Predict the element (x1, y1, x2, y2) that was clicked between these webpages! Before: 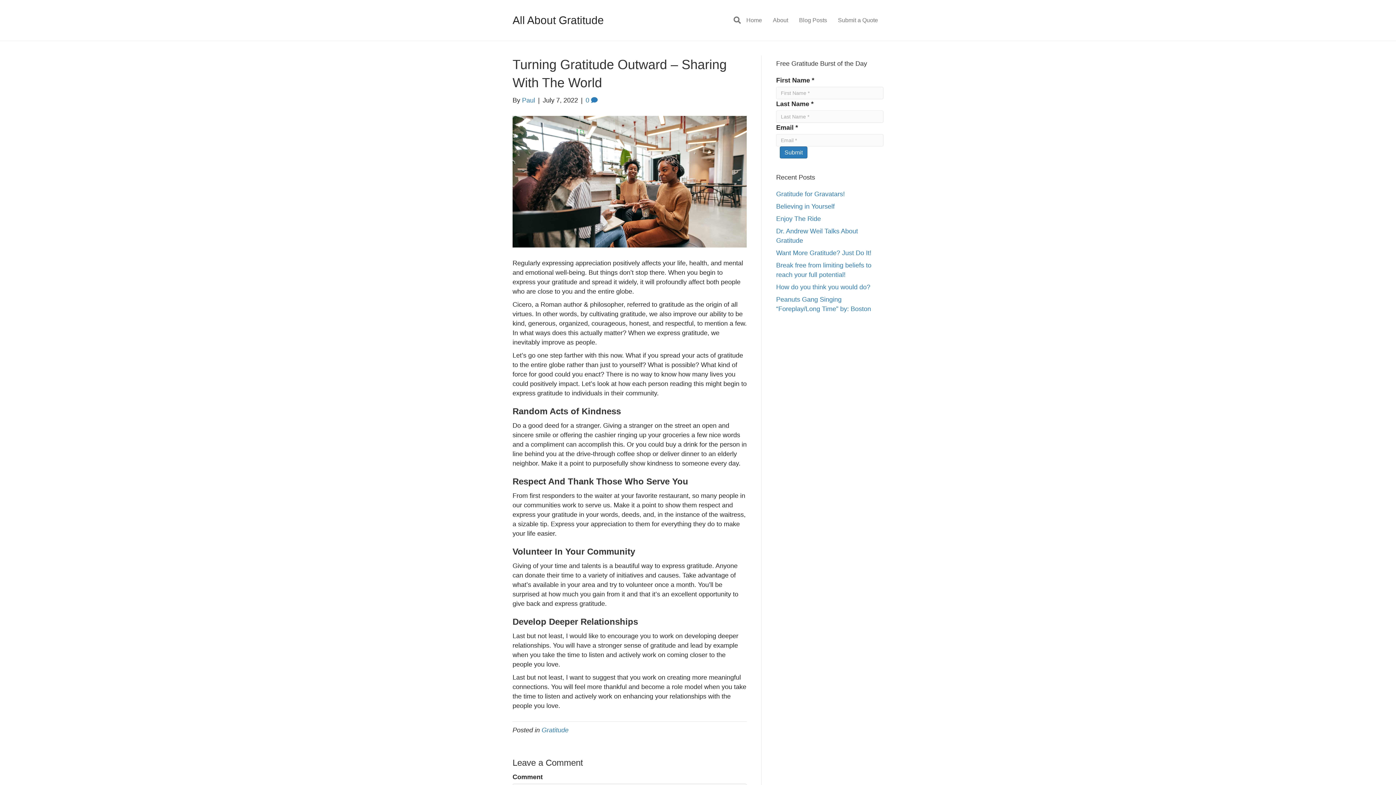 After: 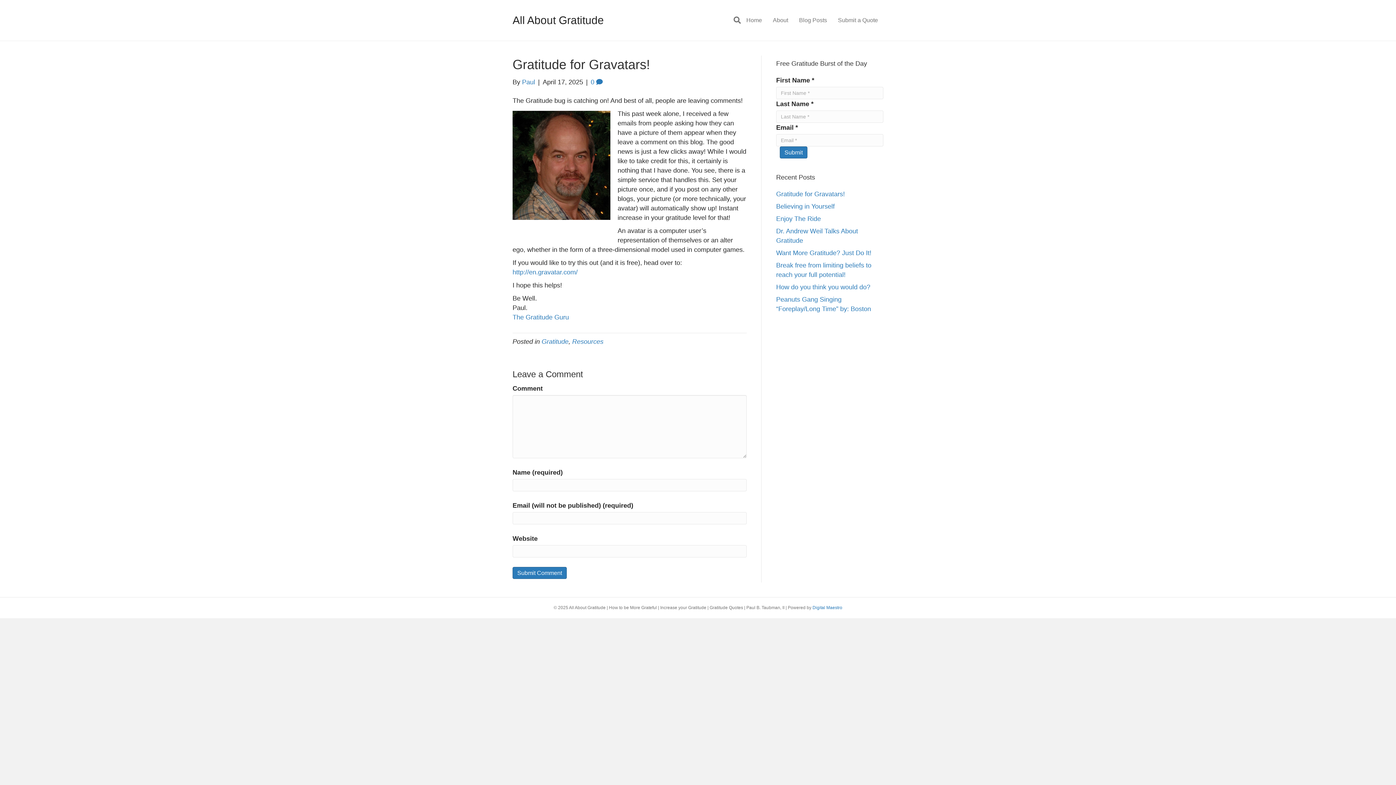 Action: label: Gratitude for Gravatars! bbox: (776, 190, 845, 197)